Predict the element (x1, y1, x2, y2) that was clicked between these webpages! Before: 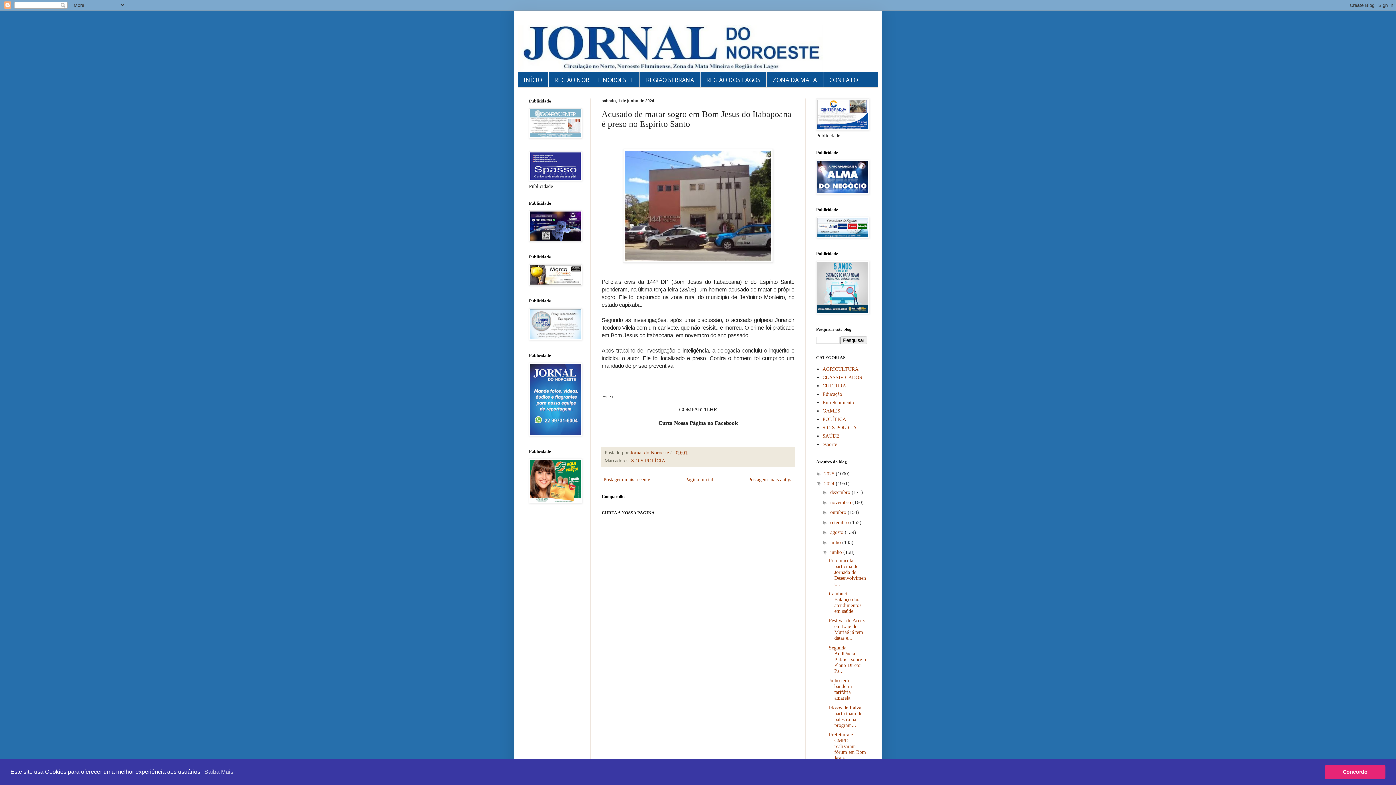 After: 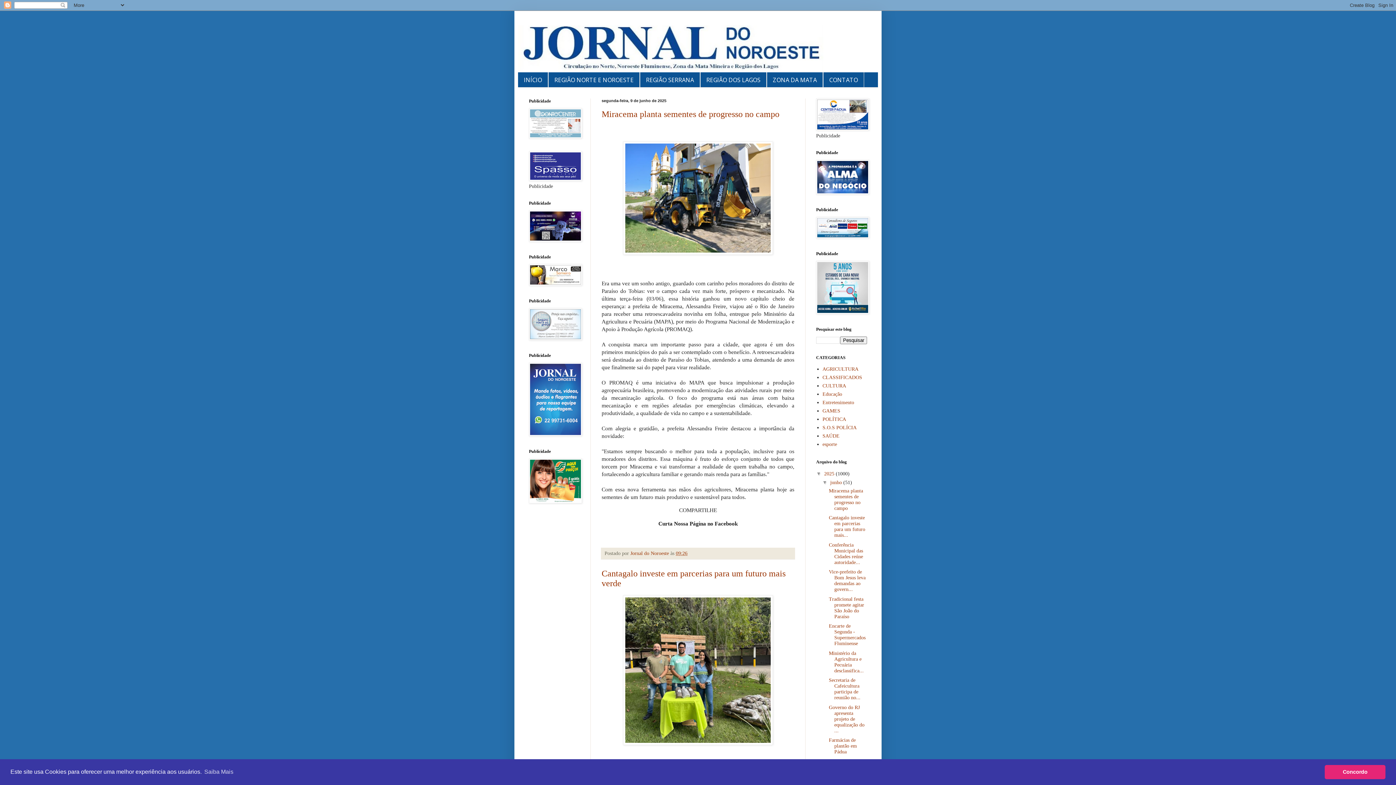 Action: bbox: (518, 25, 878, 72)